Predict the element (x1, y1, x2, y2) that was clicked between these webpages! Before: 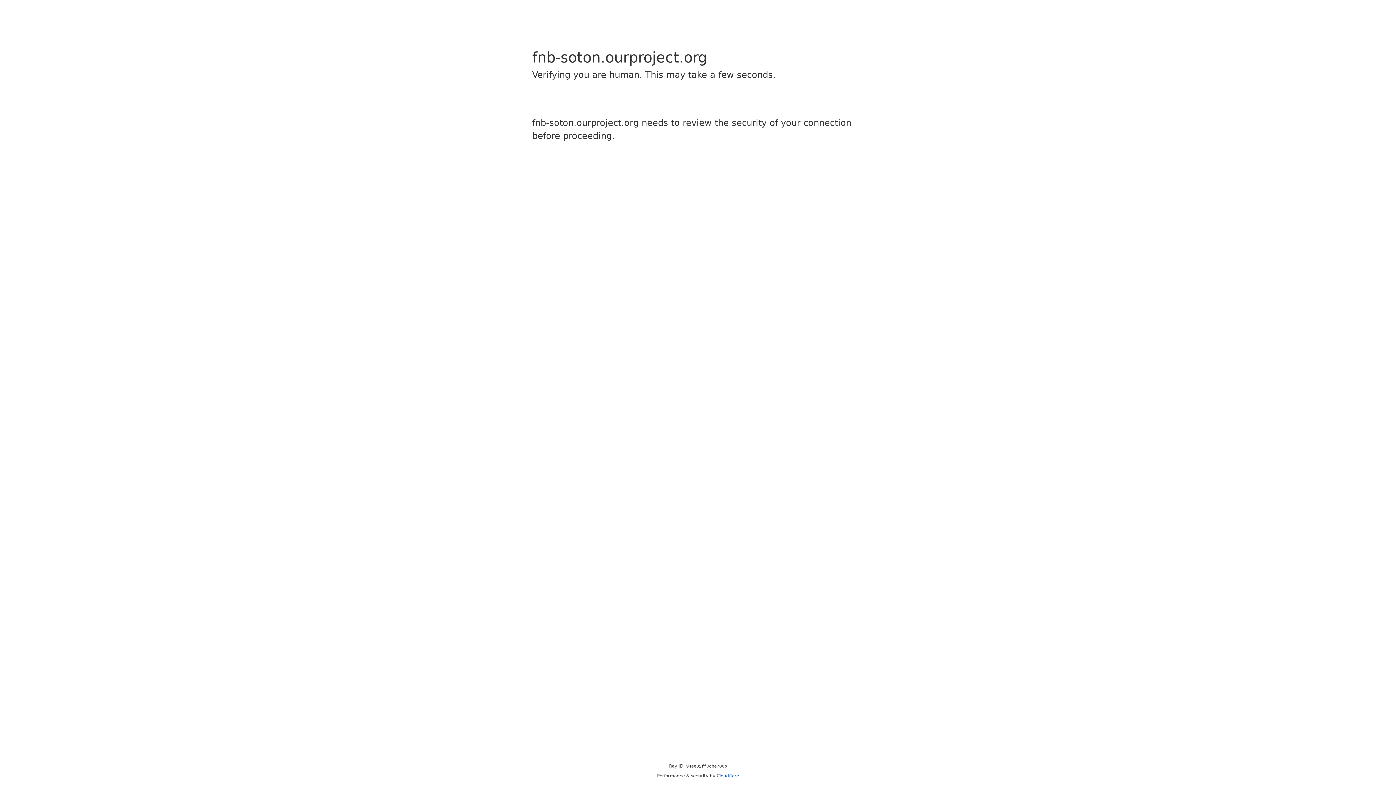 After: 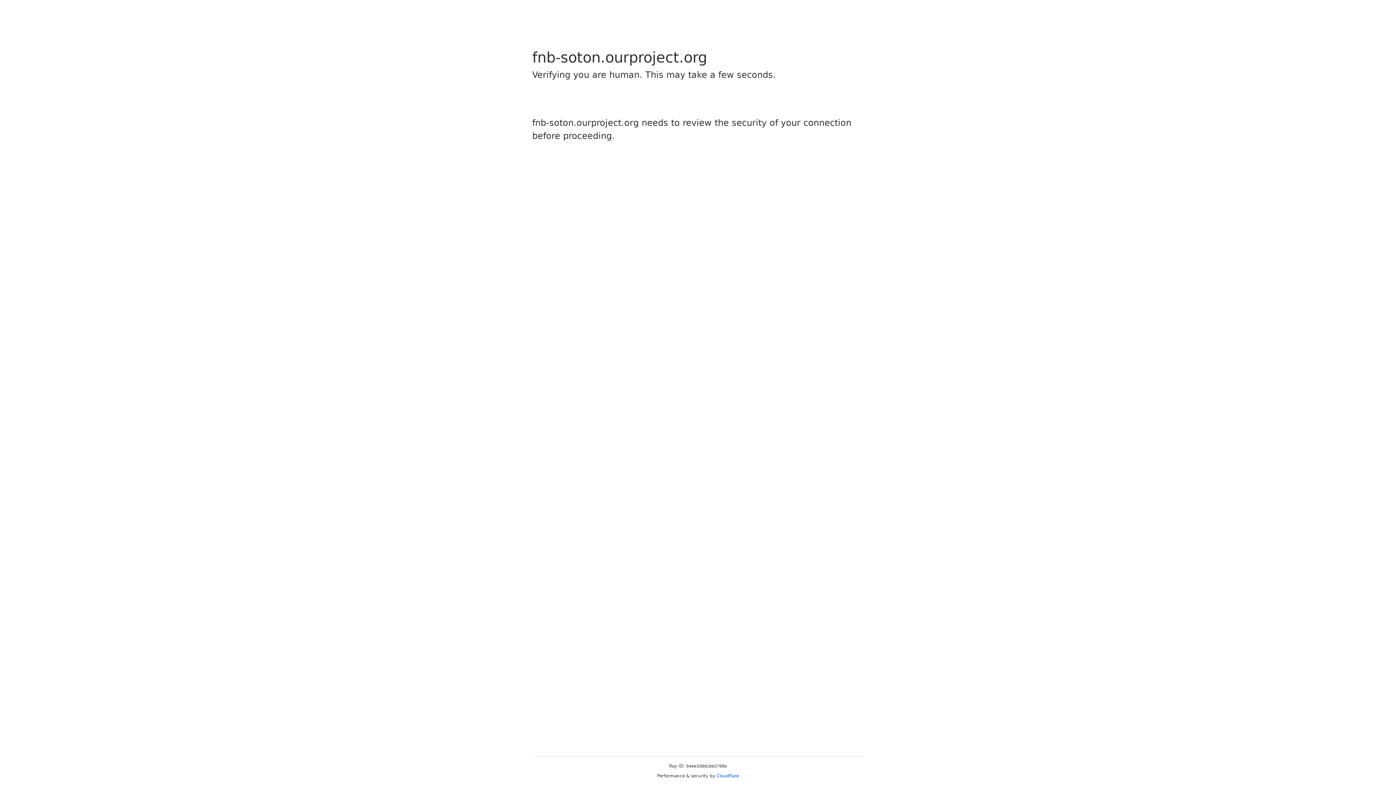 Action: label: Cloudflare bbox: (716, 773, 739, 778)